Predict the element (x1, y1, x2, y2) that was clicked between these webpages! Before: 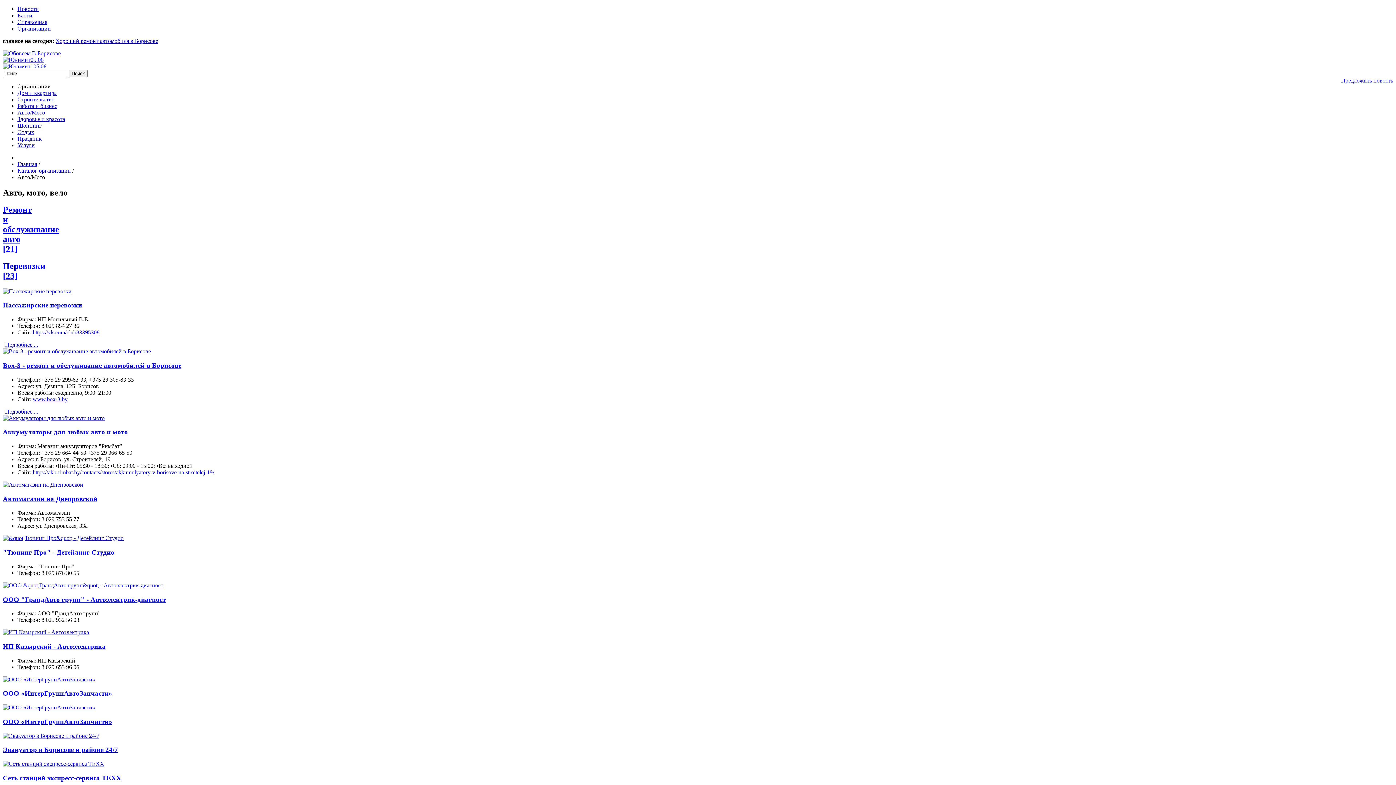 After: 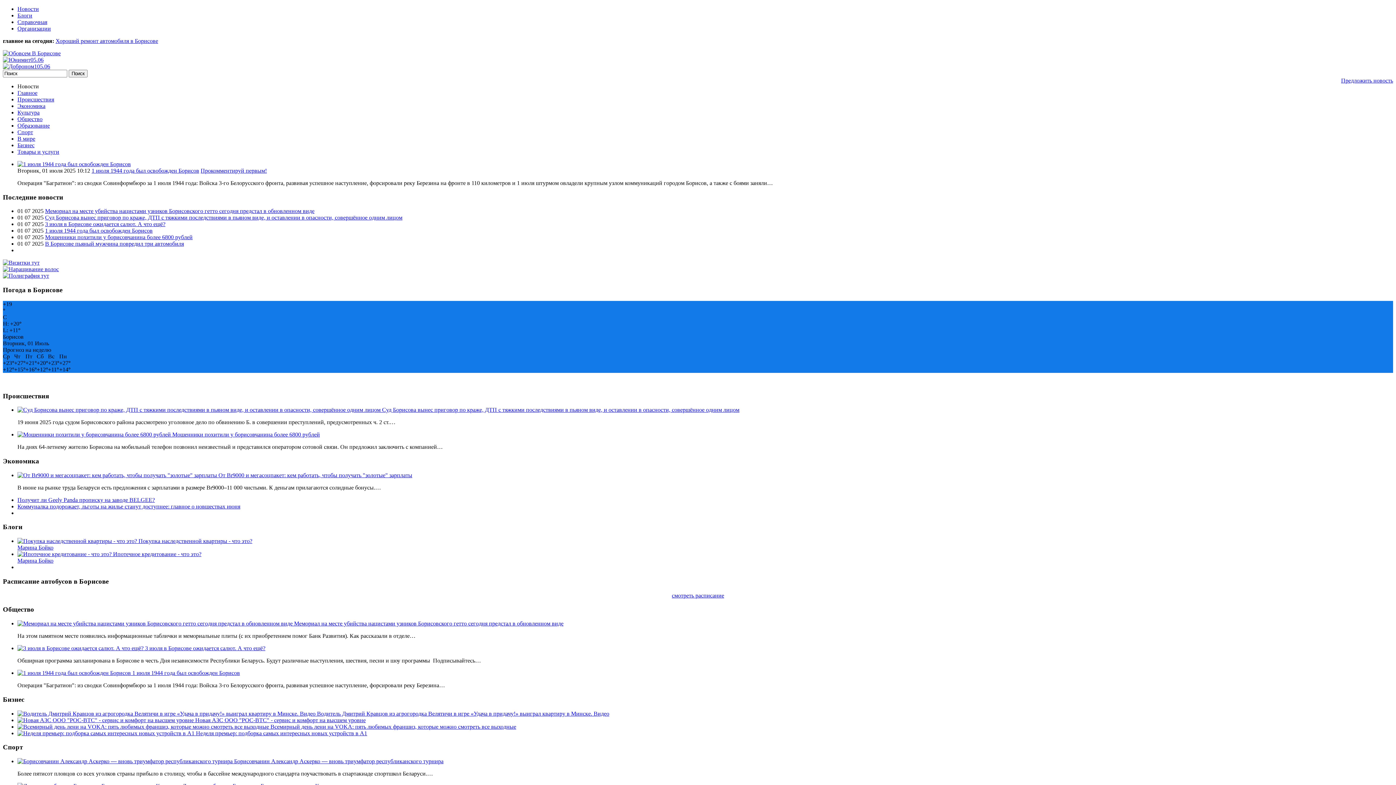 Action: bbox: (17, 161, 37, 167) label: Главная